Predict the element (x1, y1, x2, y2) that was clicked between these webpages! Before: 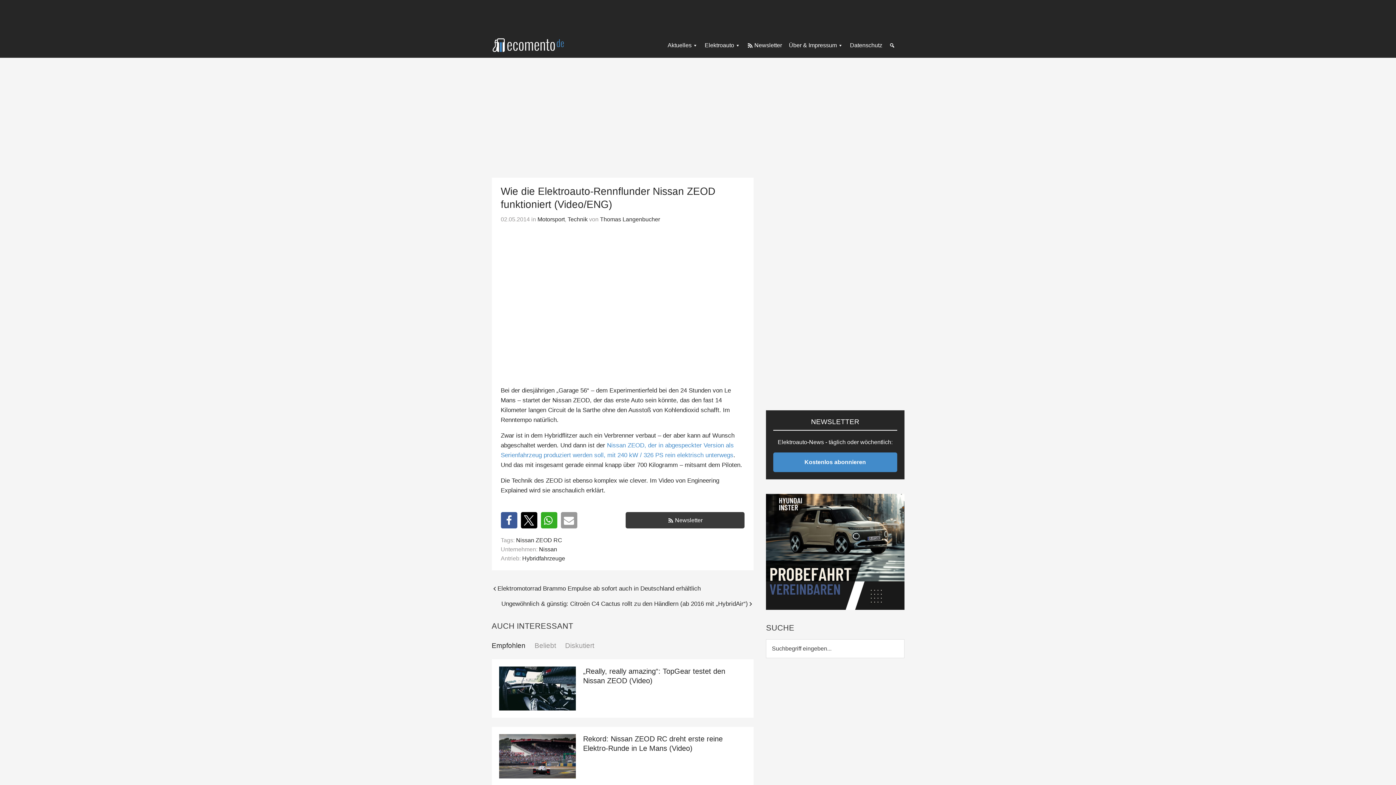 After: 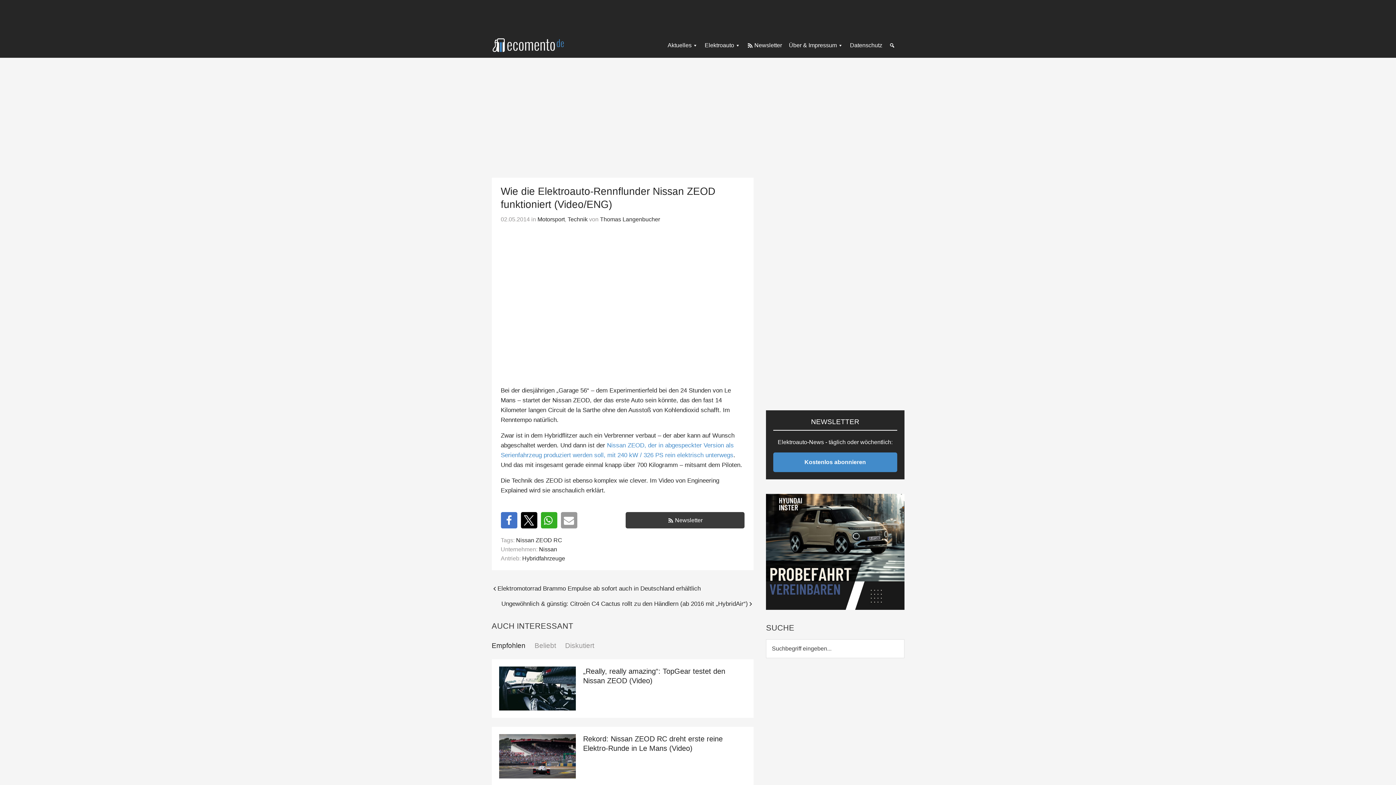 Action: label: Bei Facebook teilen bbox: (500, 512, 517, 528)